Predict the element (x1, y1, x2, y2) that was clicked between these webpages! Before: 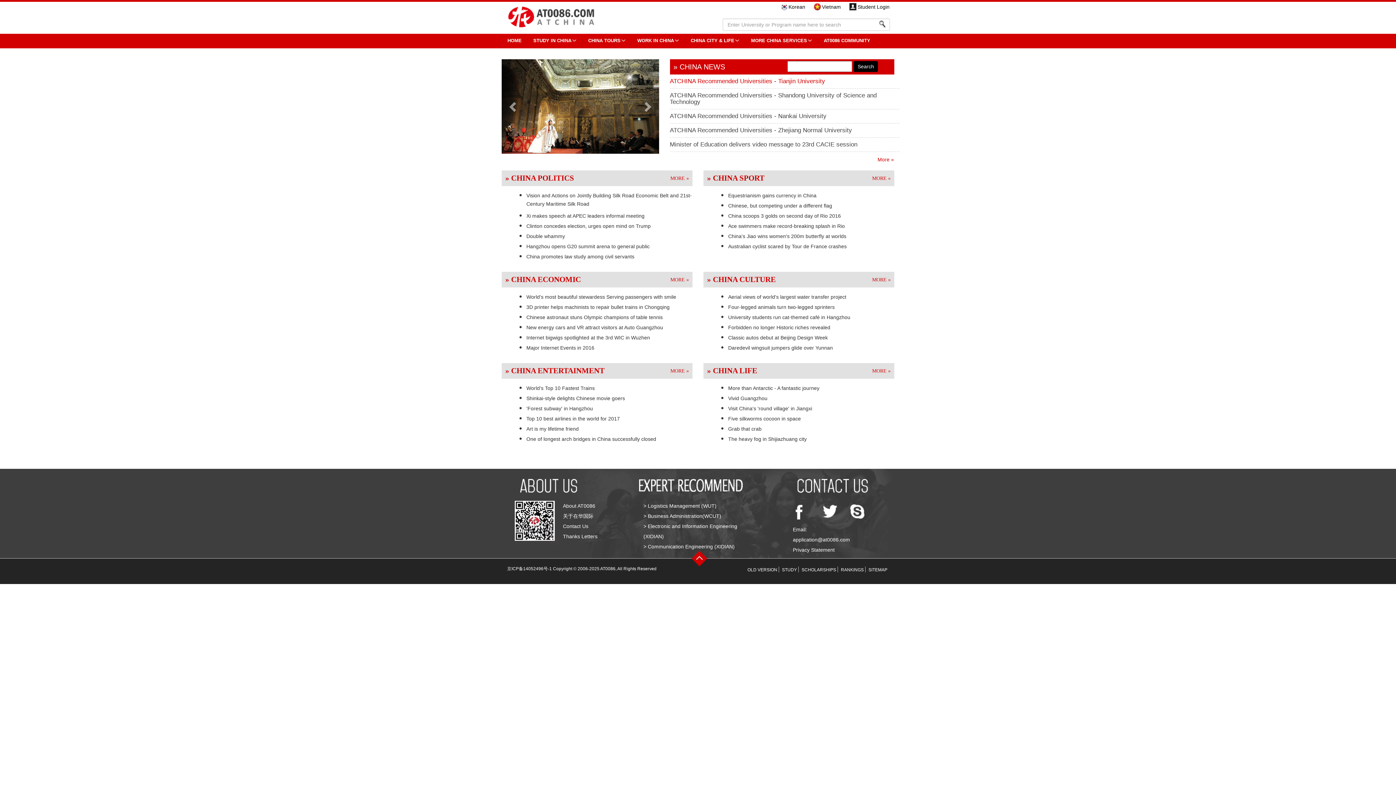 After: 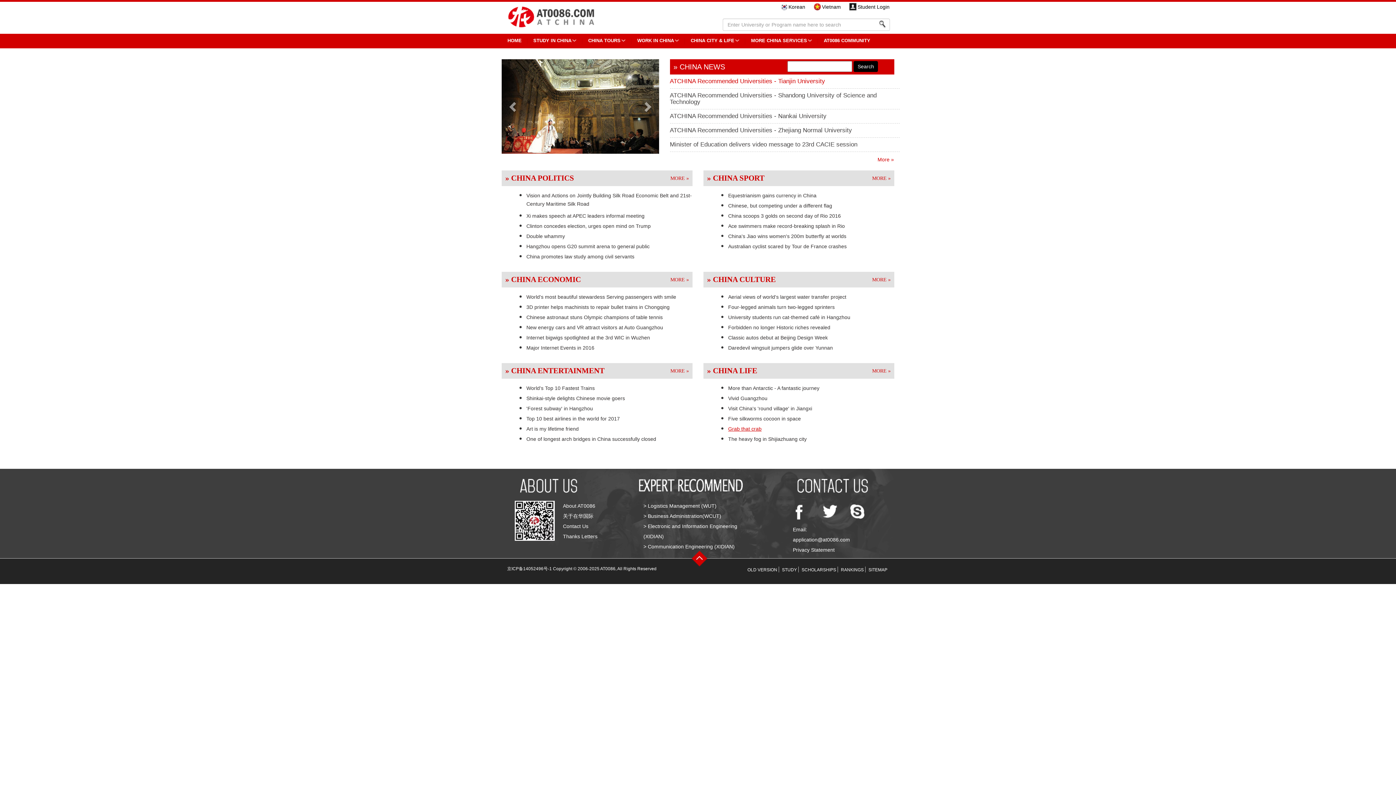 Action: label: Grab that crab bbox: (728, 426, 761, 432)